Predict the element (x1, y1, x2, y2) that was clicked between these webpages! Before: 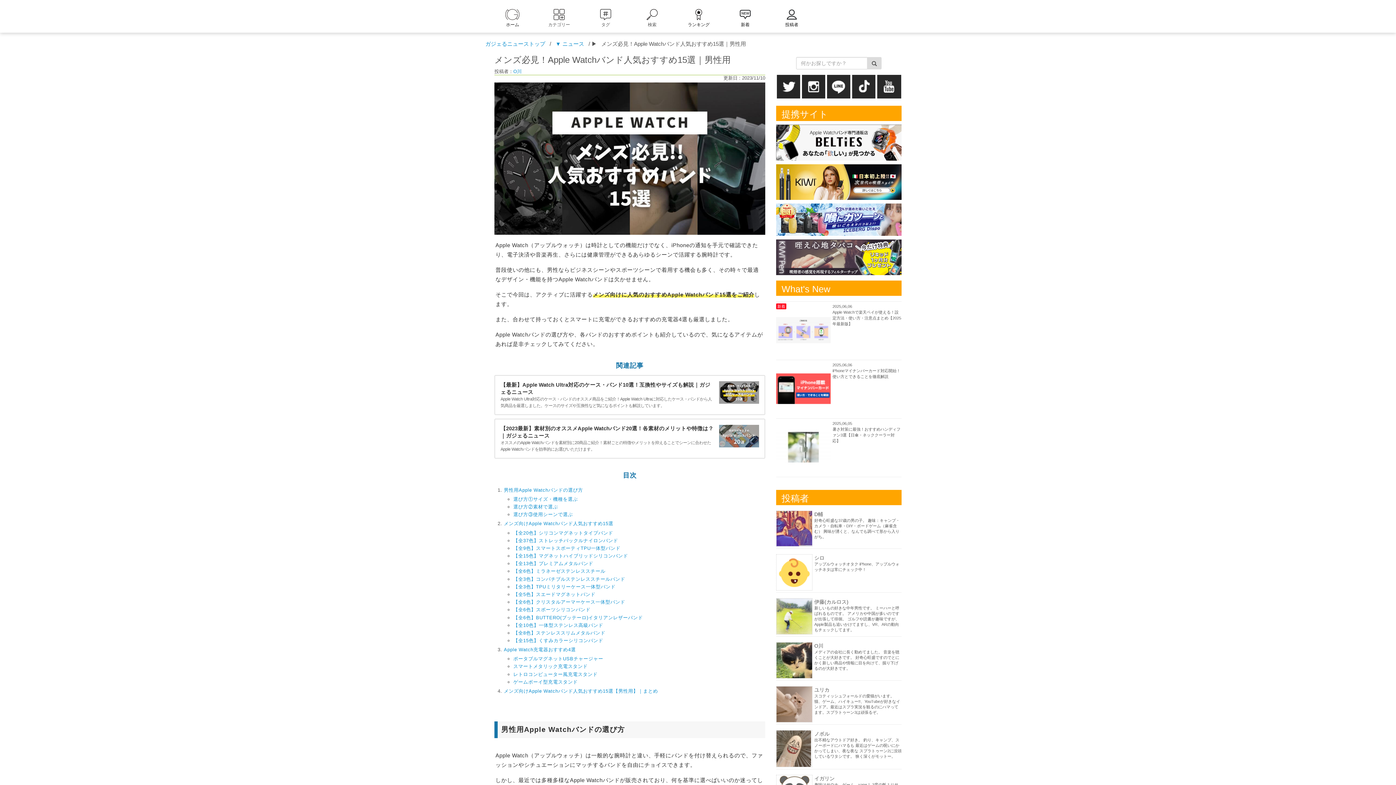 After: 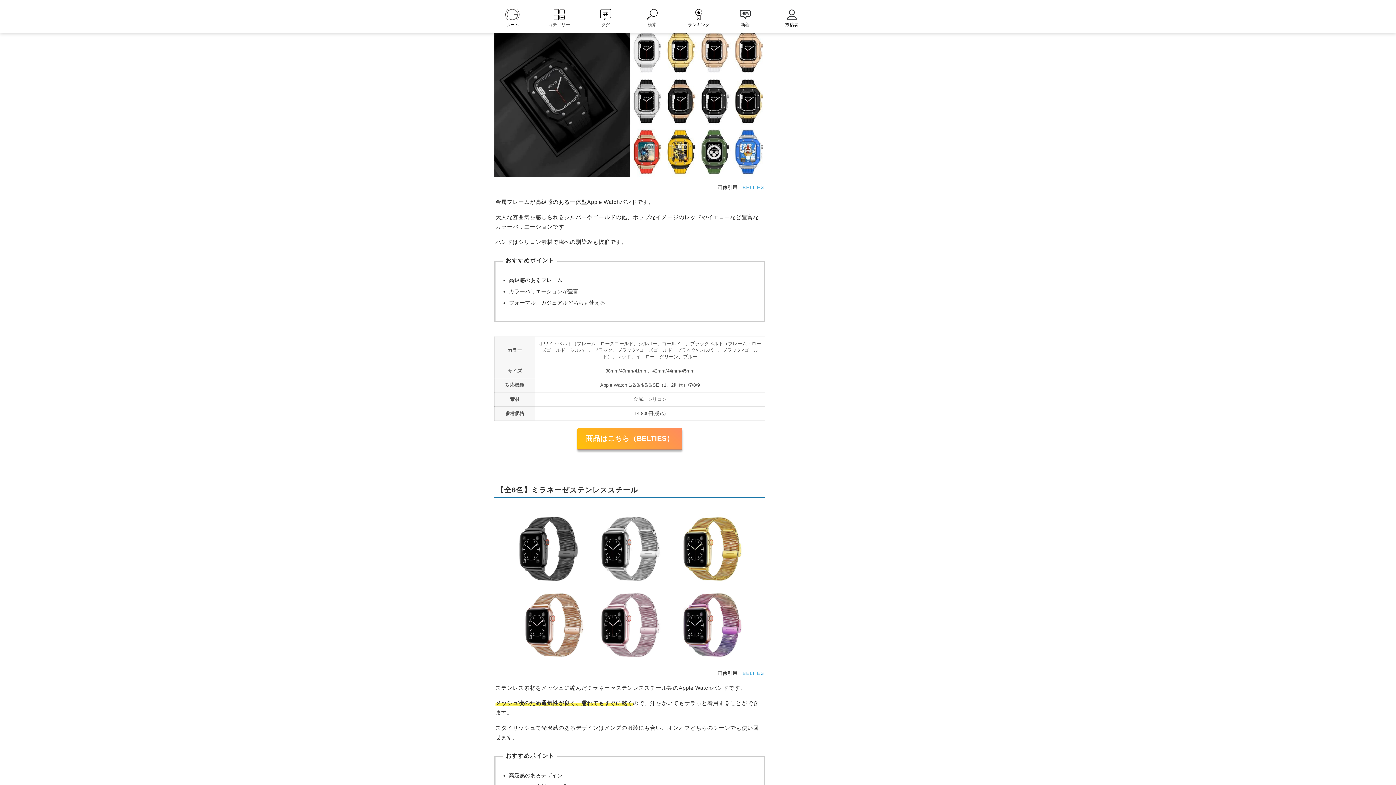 Action: label: 【全13色】プレミアムメタルバンド bbox: (513, 561, 593, 566)